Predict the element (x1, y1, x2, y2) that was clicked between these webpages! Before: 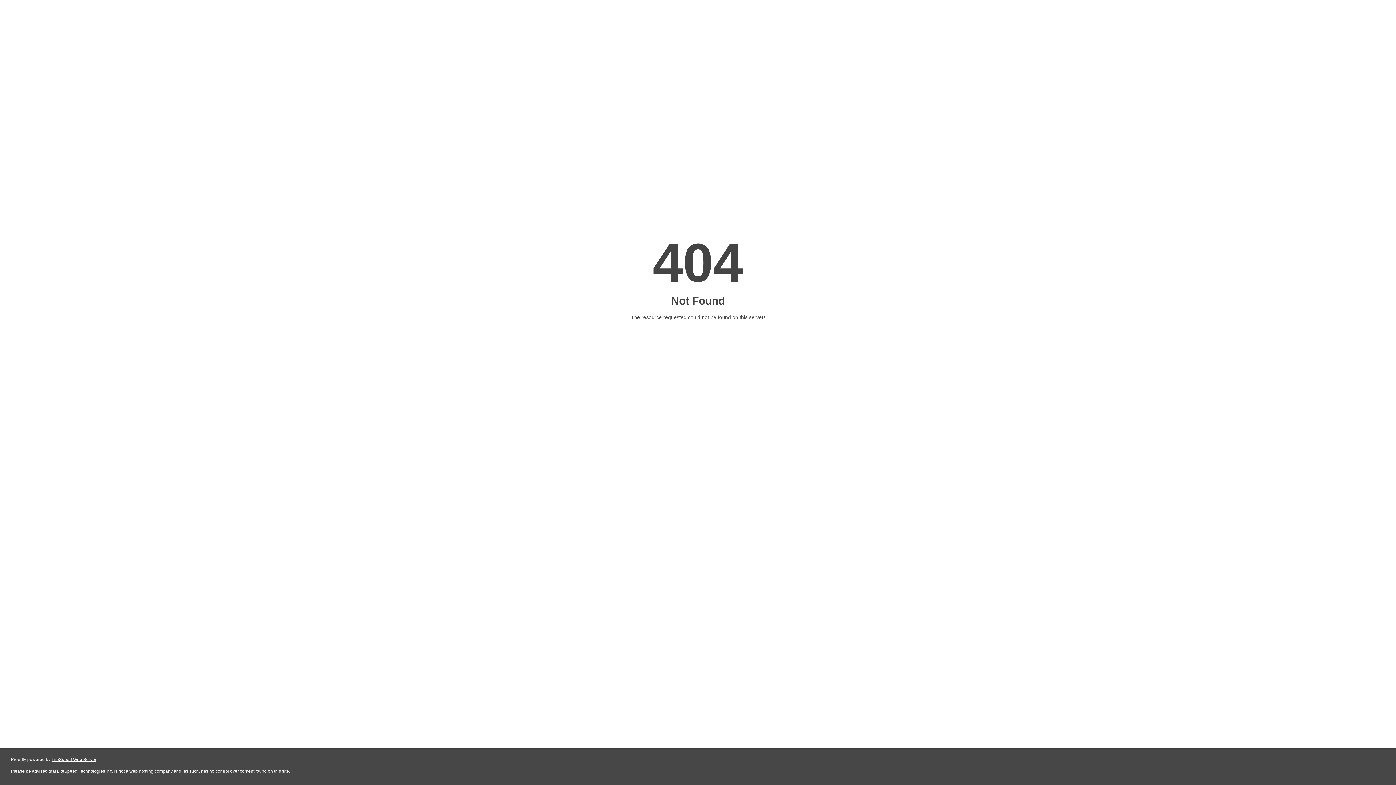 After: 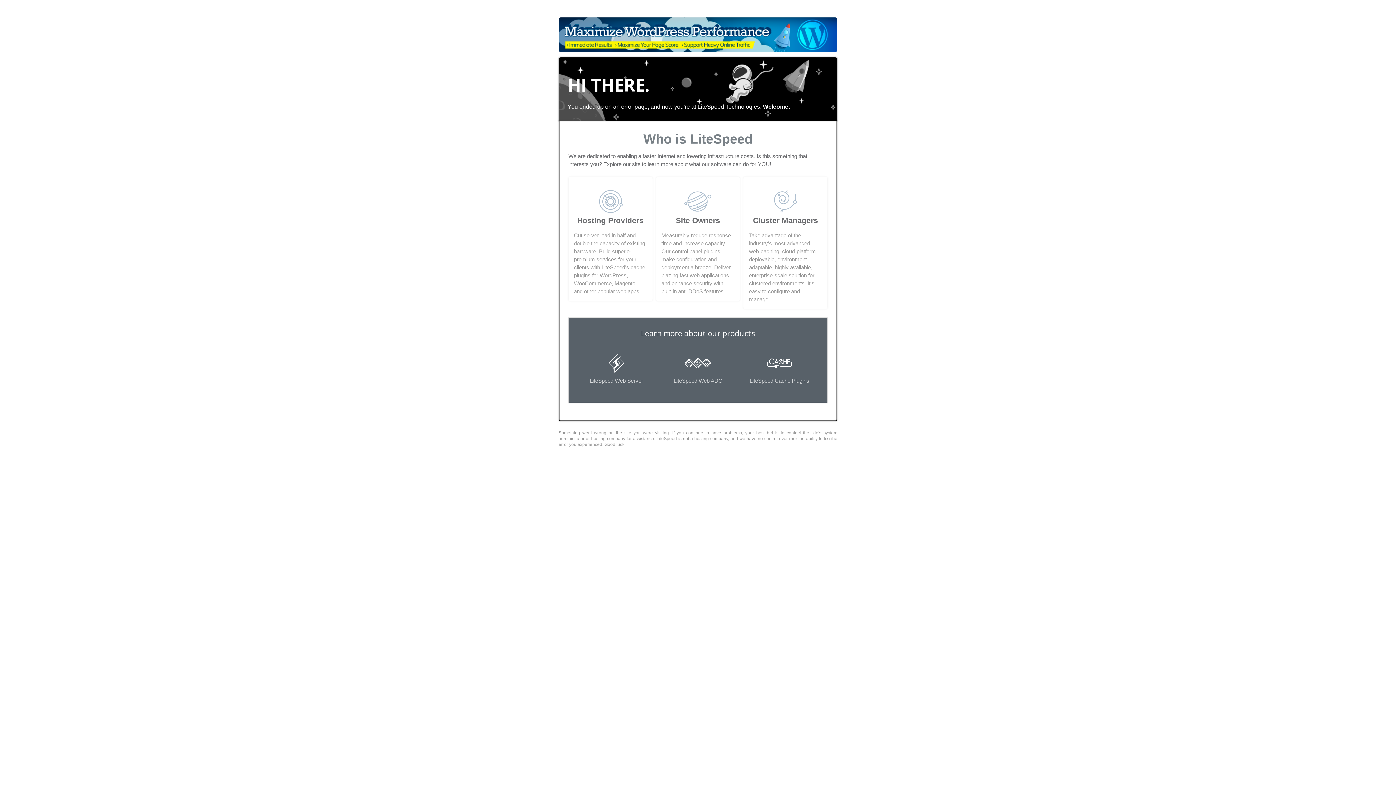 Action: bbox: (51, 757, 96, 762) label: LiteSpeed Web Server